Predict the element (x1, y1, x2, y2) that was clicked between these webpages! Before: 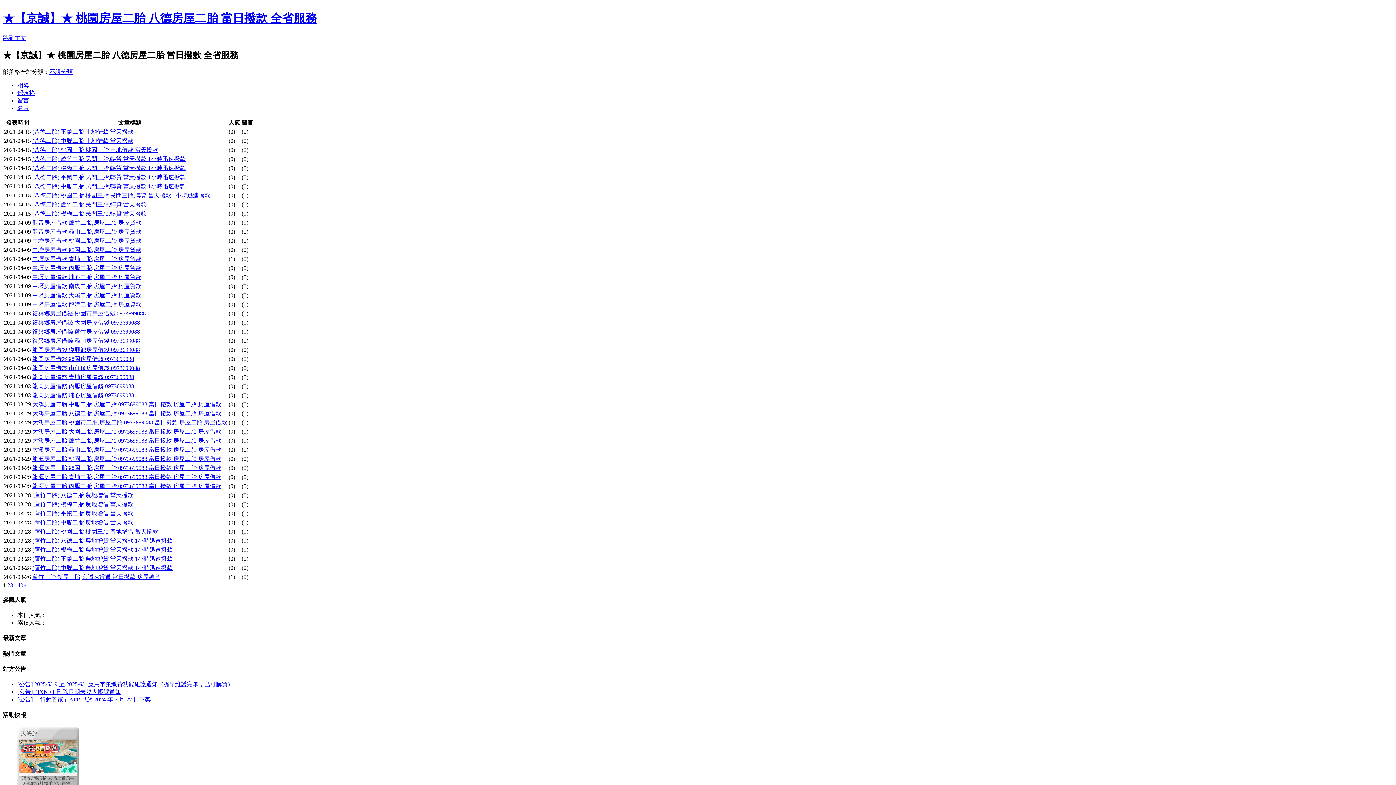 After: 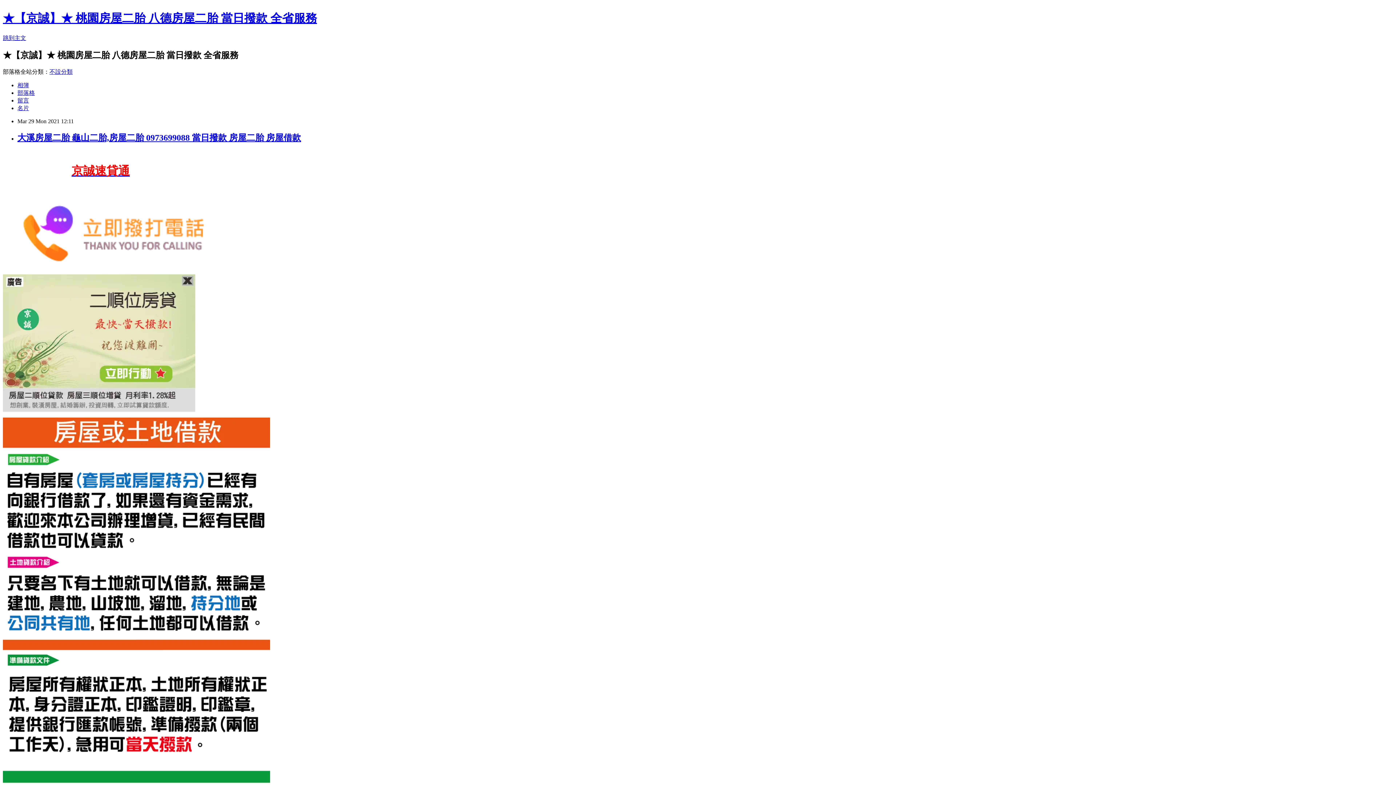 Action: label: 大溪房屋二胎 龜山二胎,房屋二胎 0973699088 當日撥款 房屋二胎 房屋借款 bbox: (32, 446, 221, 452)